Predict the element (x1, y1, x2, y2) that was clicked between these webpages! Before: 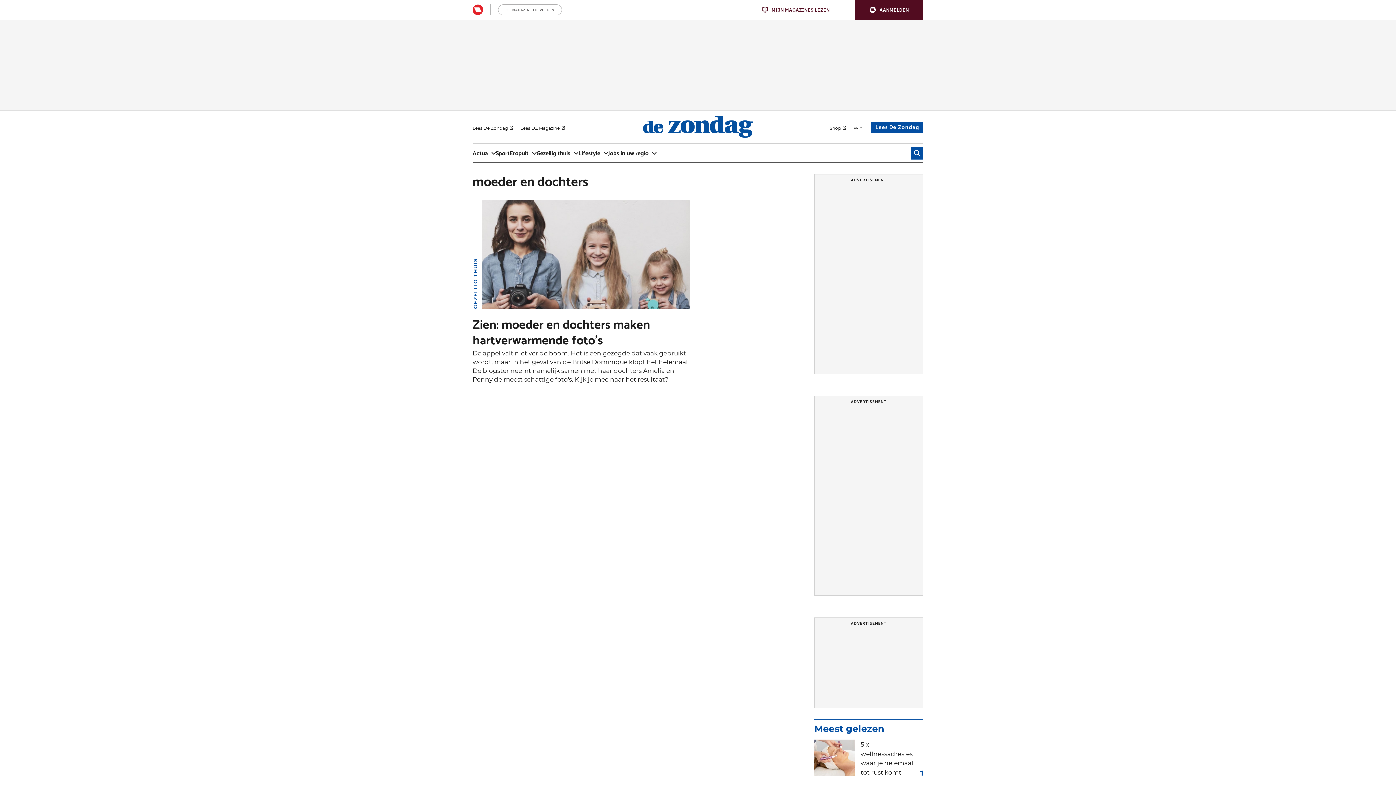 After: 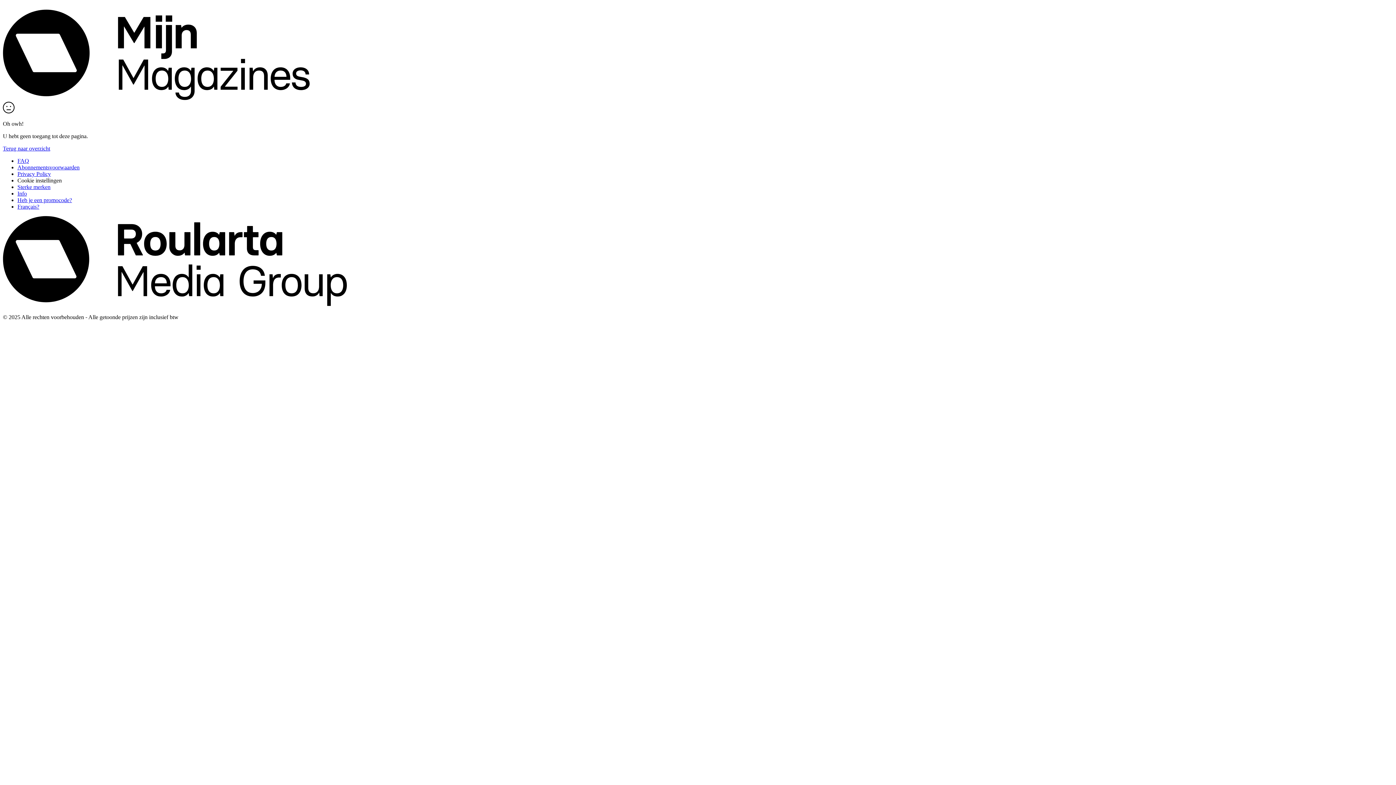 Action: bbox: (472, 121, 516, 132) label: Lees De Zondag